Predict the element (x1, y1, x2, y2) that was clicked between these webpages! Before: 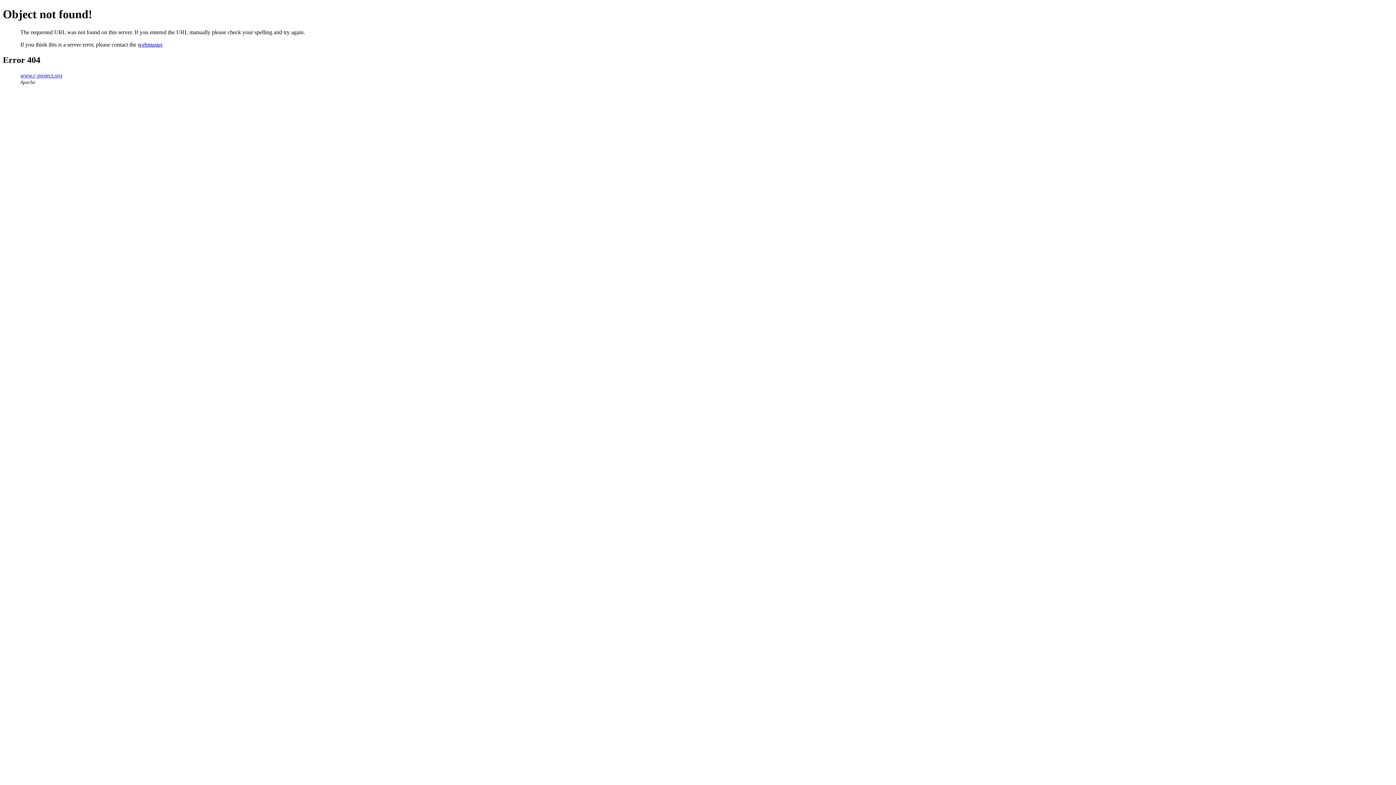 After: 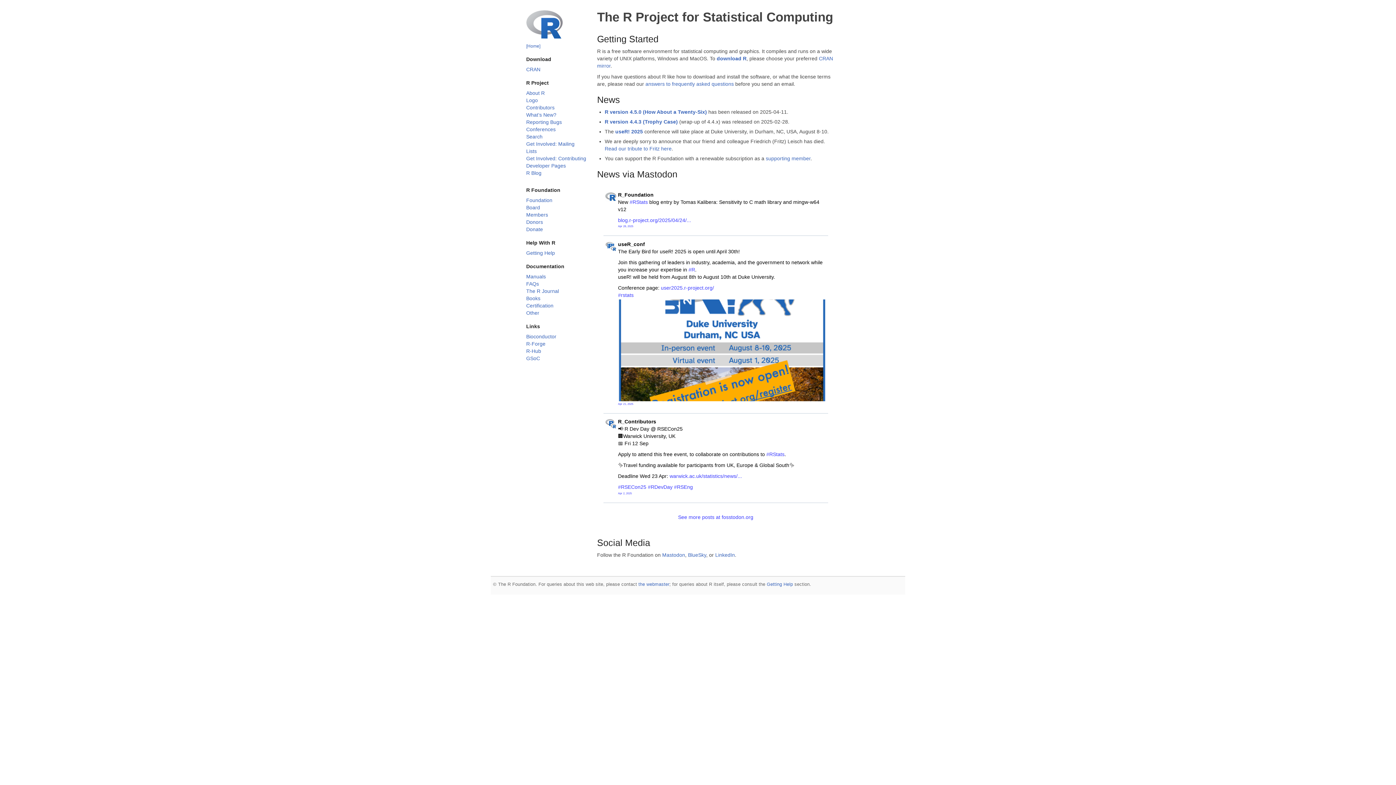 Action: bbox: (20, 72, 62, 78) label: www.r-project.org